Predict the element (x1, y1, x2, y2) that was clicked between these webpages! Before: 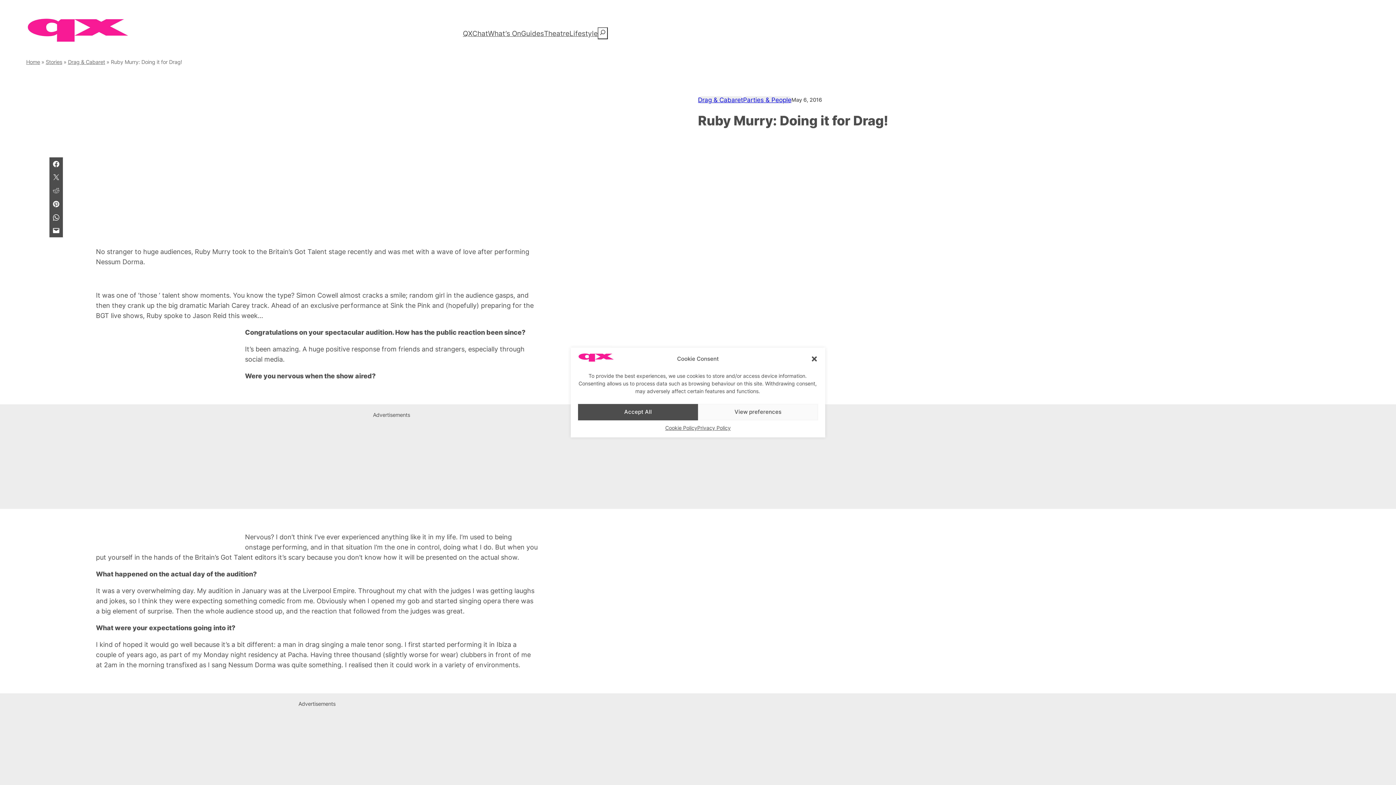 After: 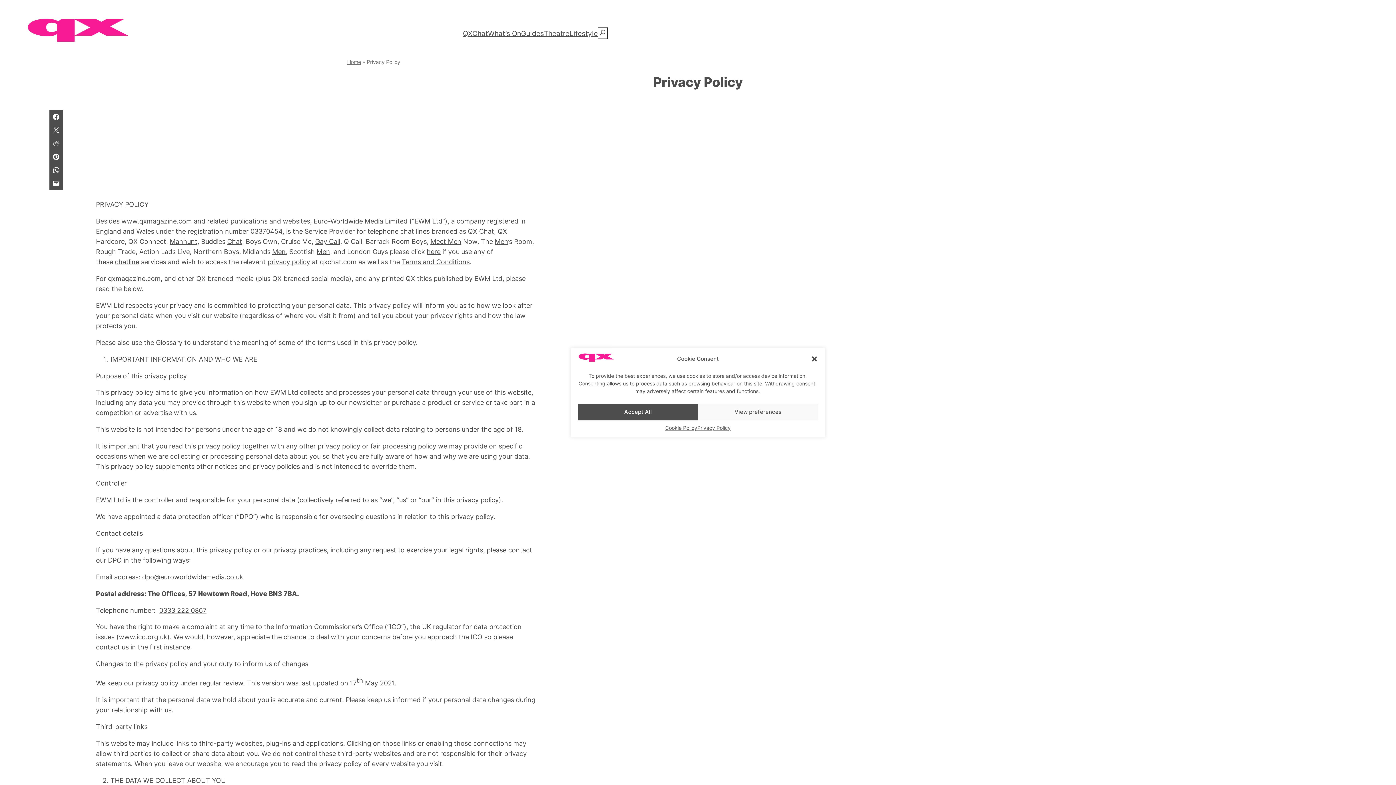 Action: bbox: (697, 424, 730, 432) label: Privacy Policy